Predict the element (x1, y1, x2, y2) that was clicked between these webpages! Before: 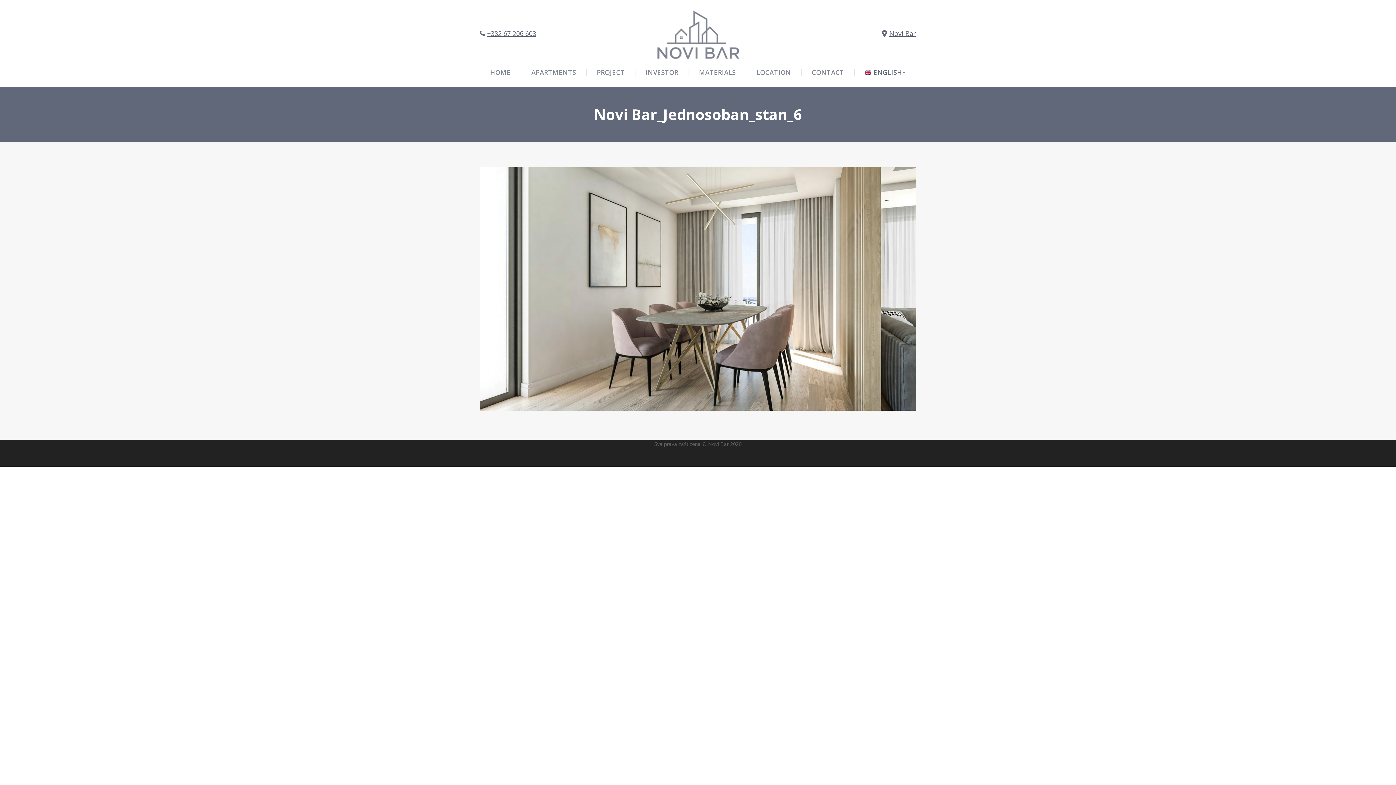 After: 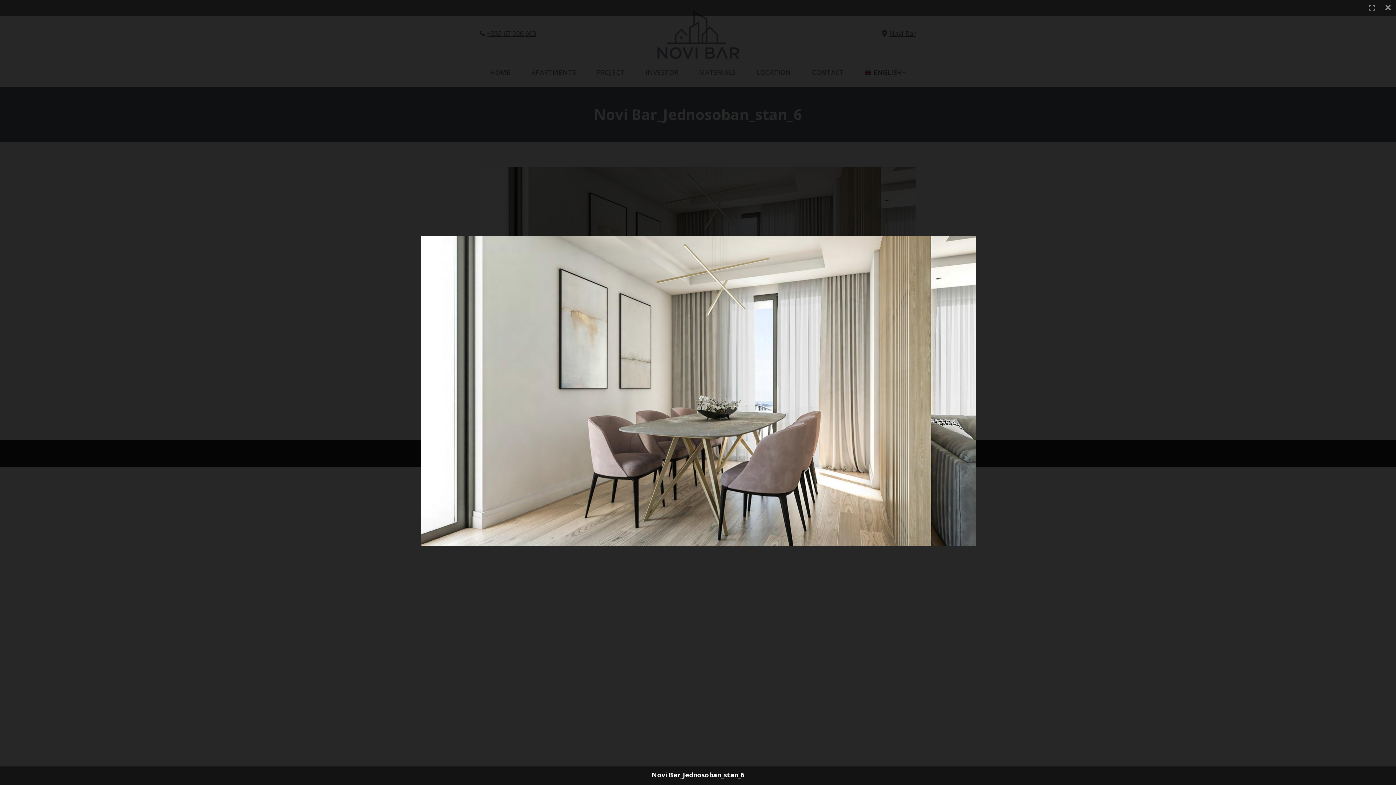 Action: bbox: (480, 167, 916, 411)